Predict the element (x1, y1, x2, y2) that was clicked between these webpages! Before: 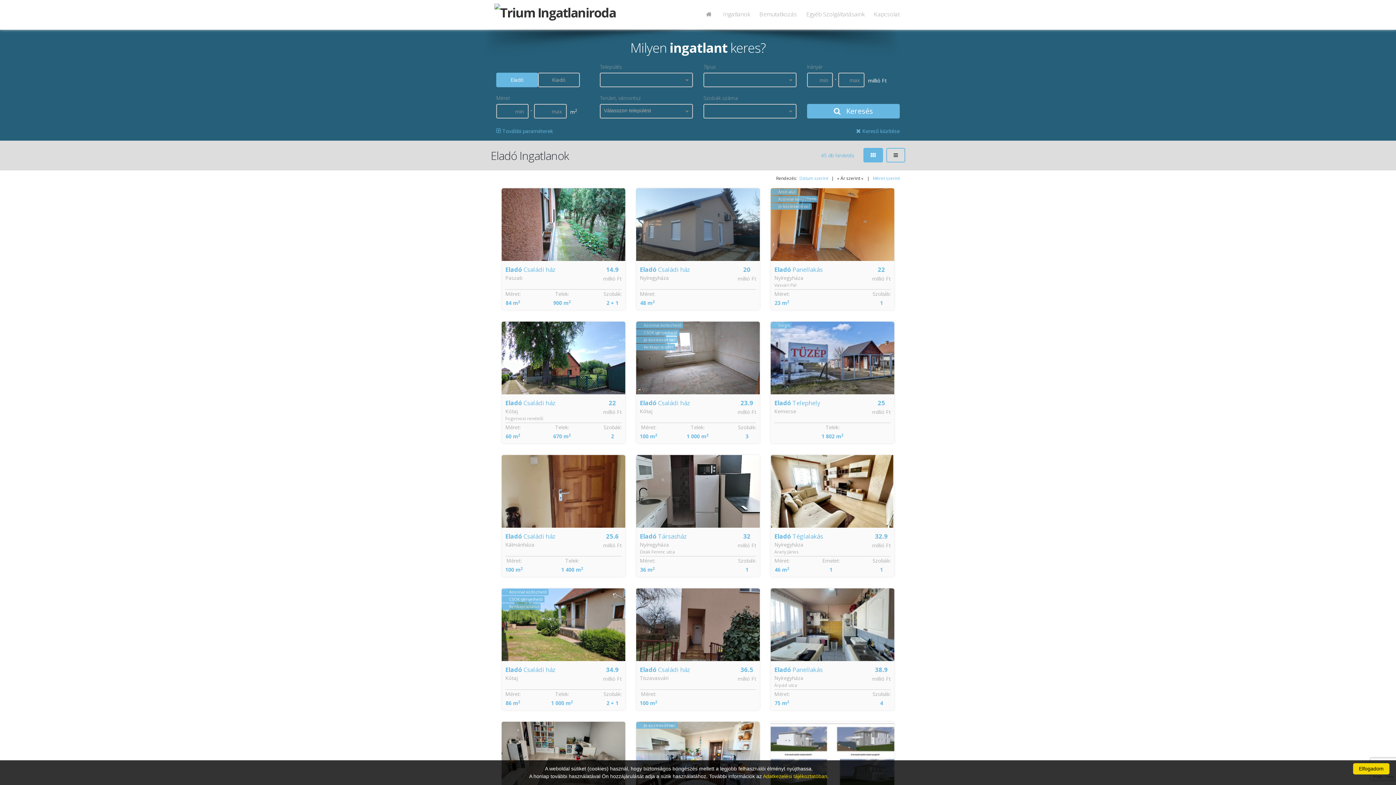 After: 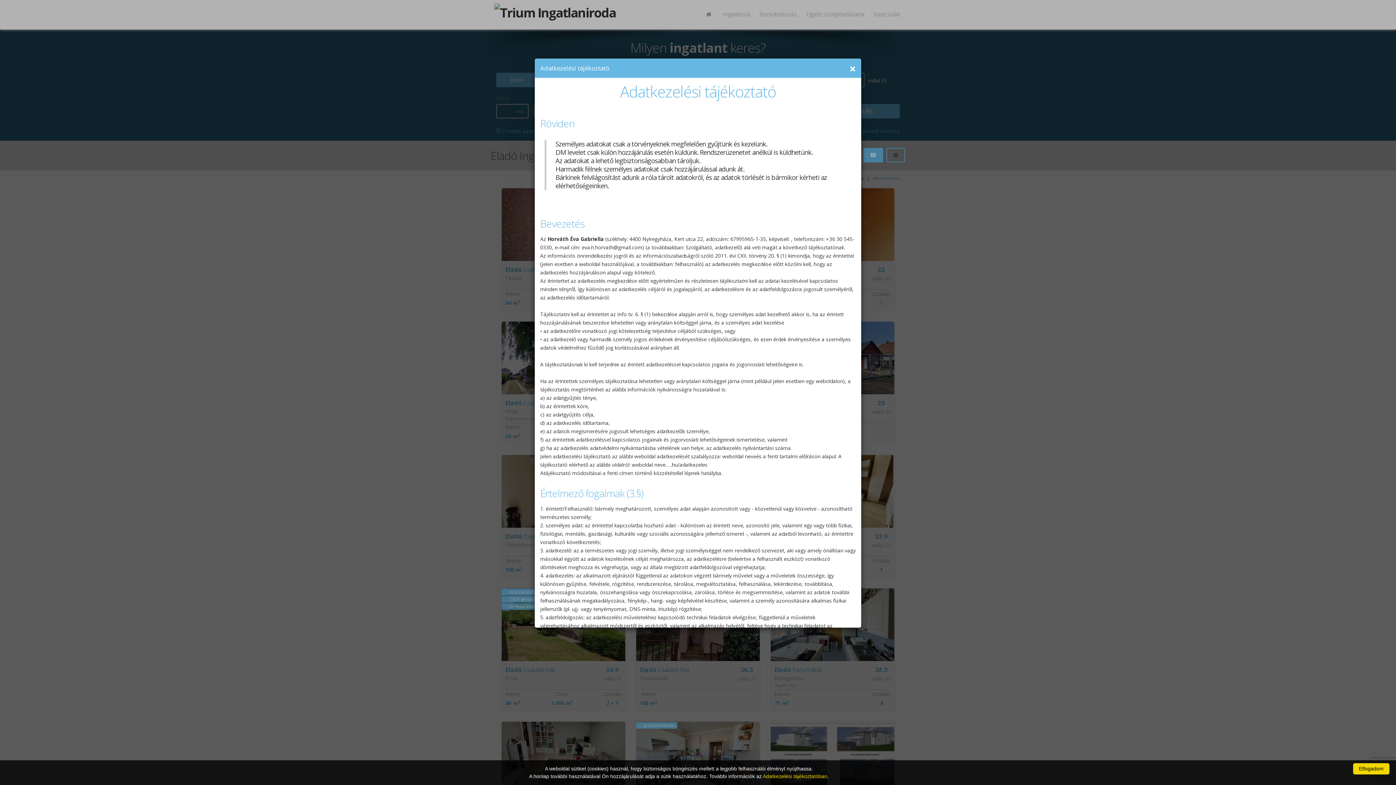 Action: label: Adatkezelési tájékoztatóban bbox: (763, 773, 827, 779)